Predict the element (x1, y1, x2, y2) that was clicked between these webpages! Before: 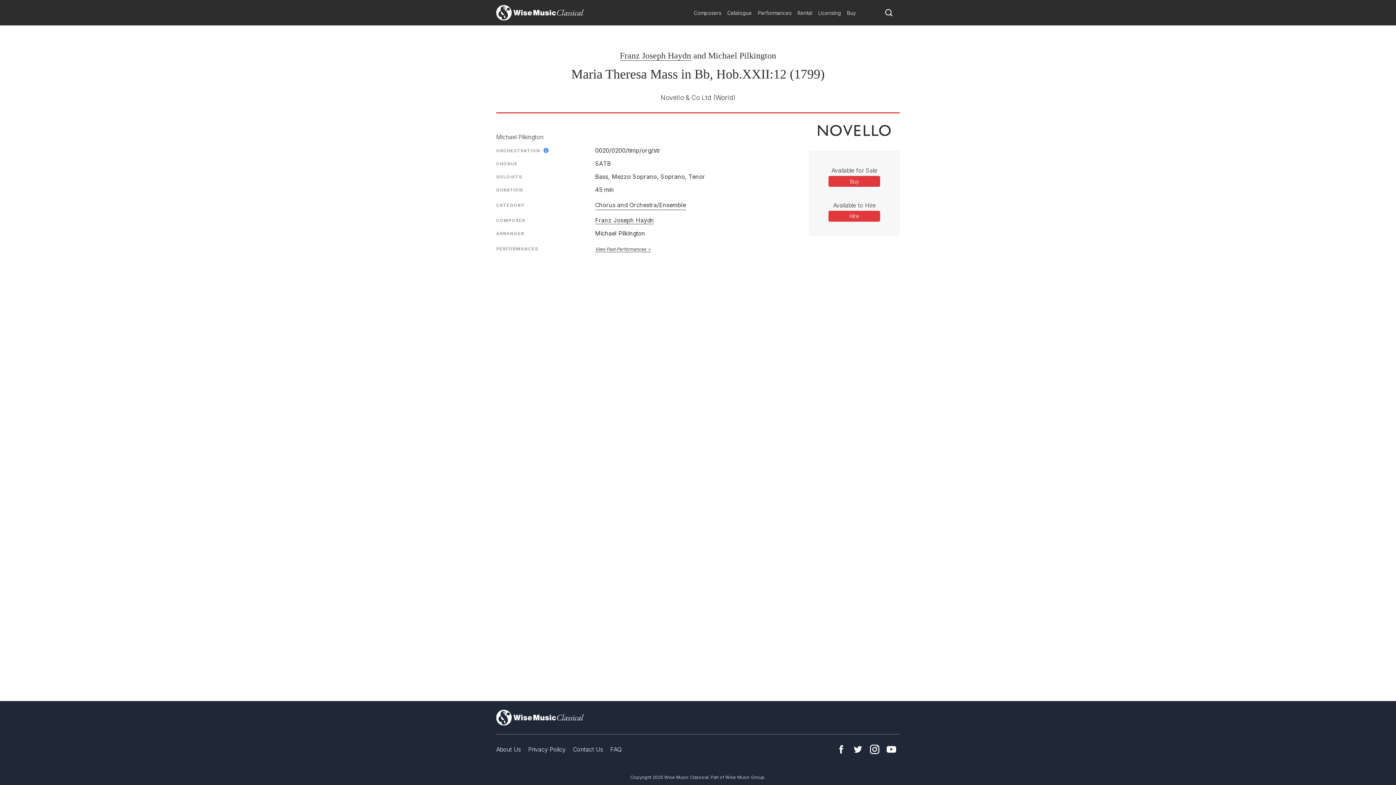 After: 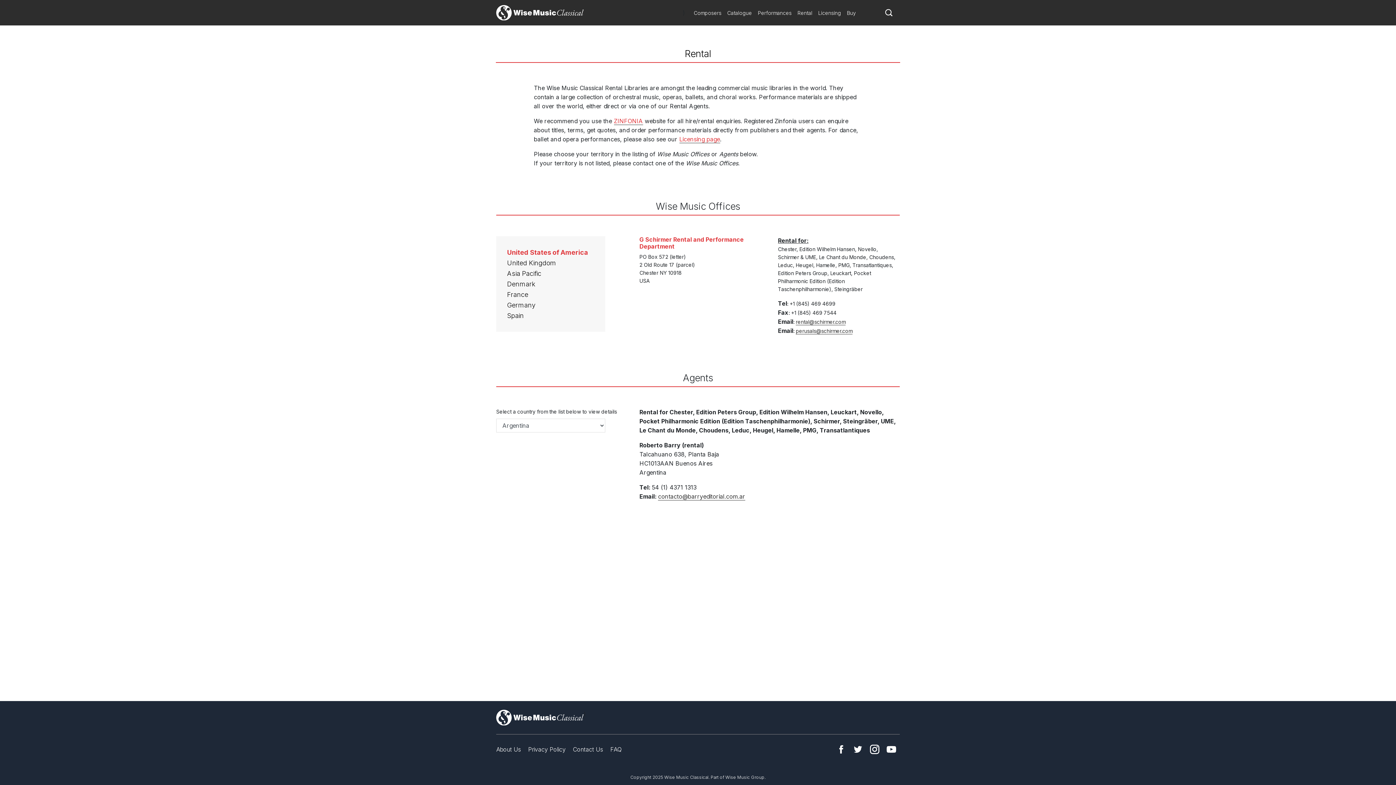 Action: bbox: (794, 6, 815, 18) label: Rental